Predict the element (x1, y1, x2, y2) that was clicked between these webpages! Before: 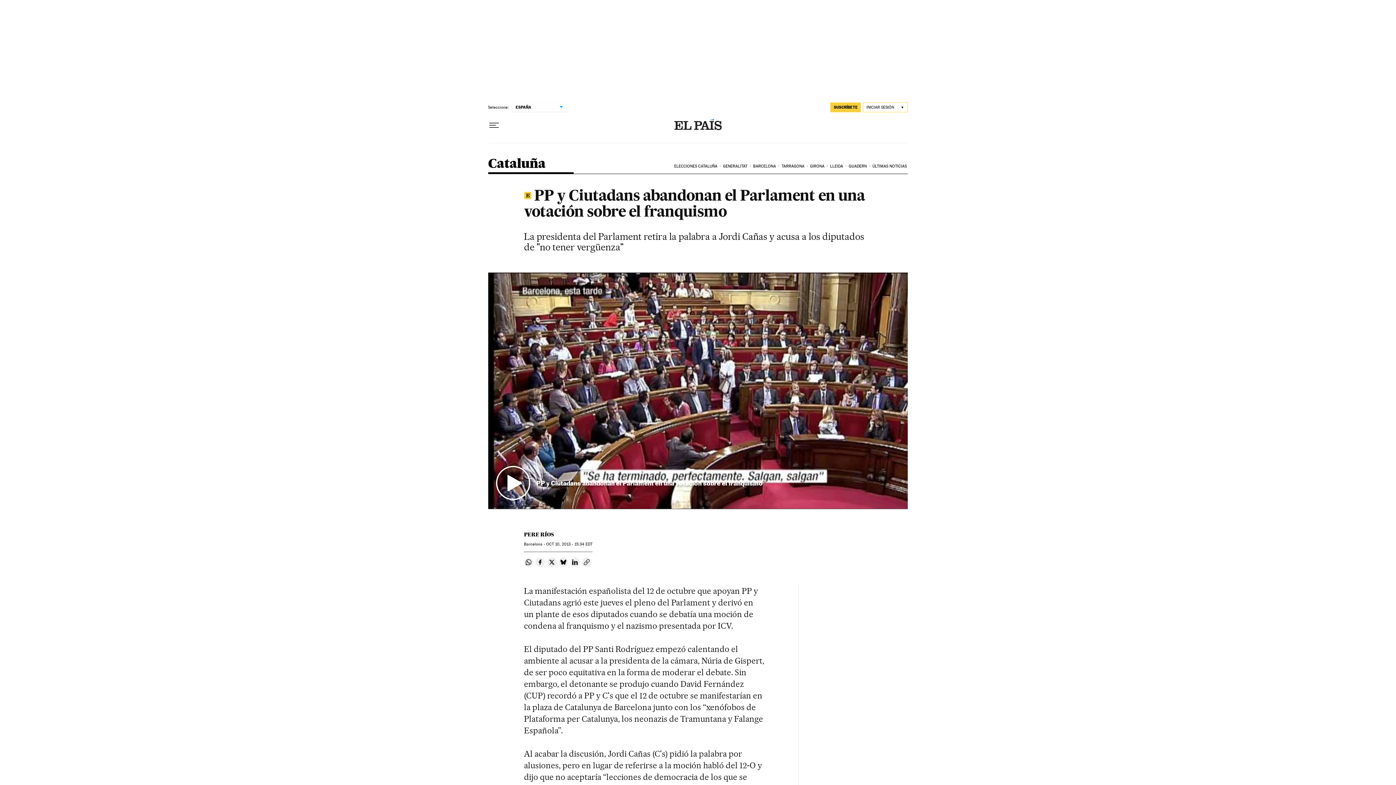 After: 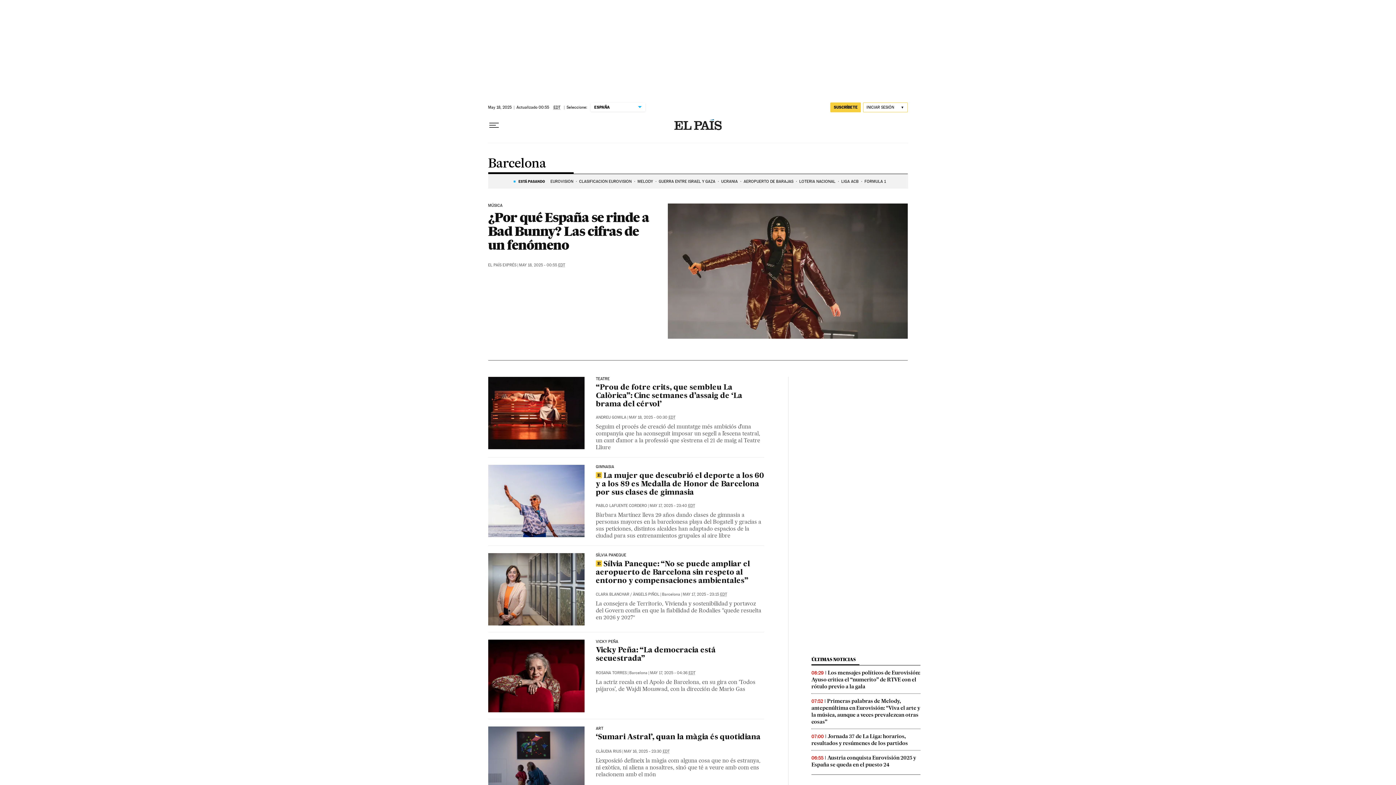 Action: label: BARCELONA bbox: (752, 158, 780, 174)